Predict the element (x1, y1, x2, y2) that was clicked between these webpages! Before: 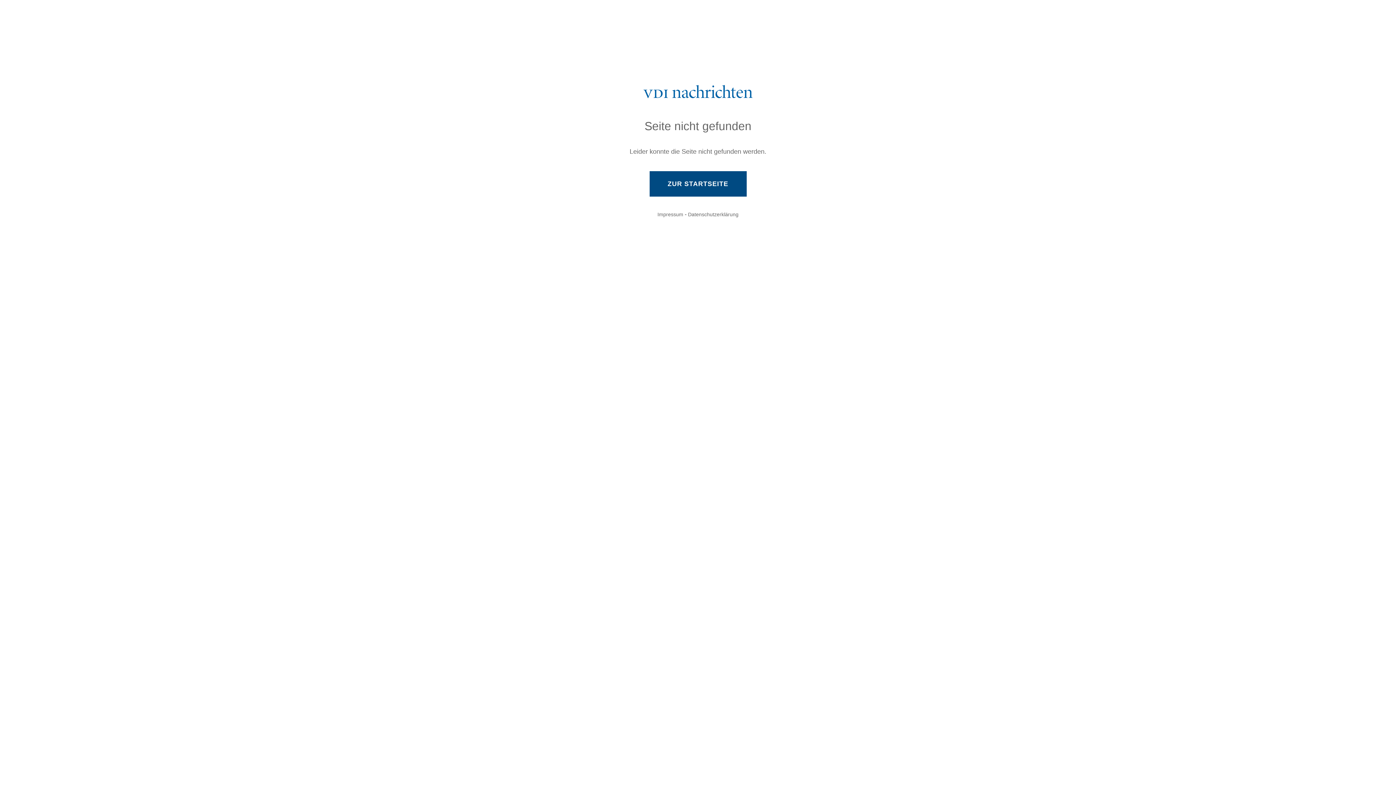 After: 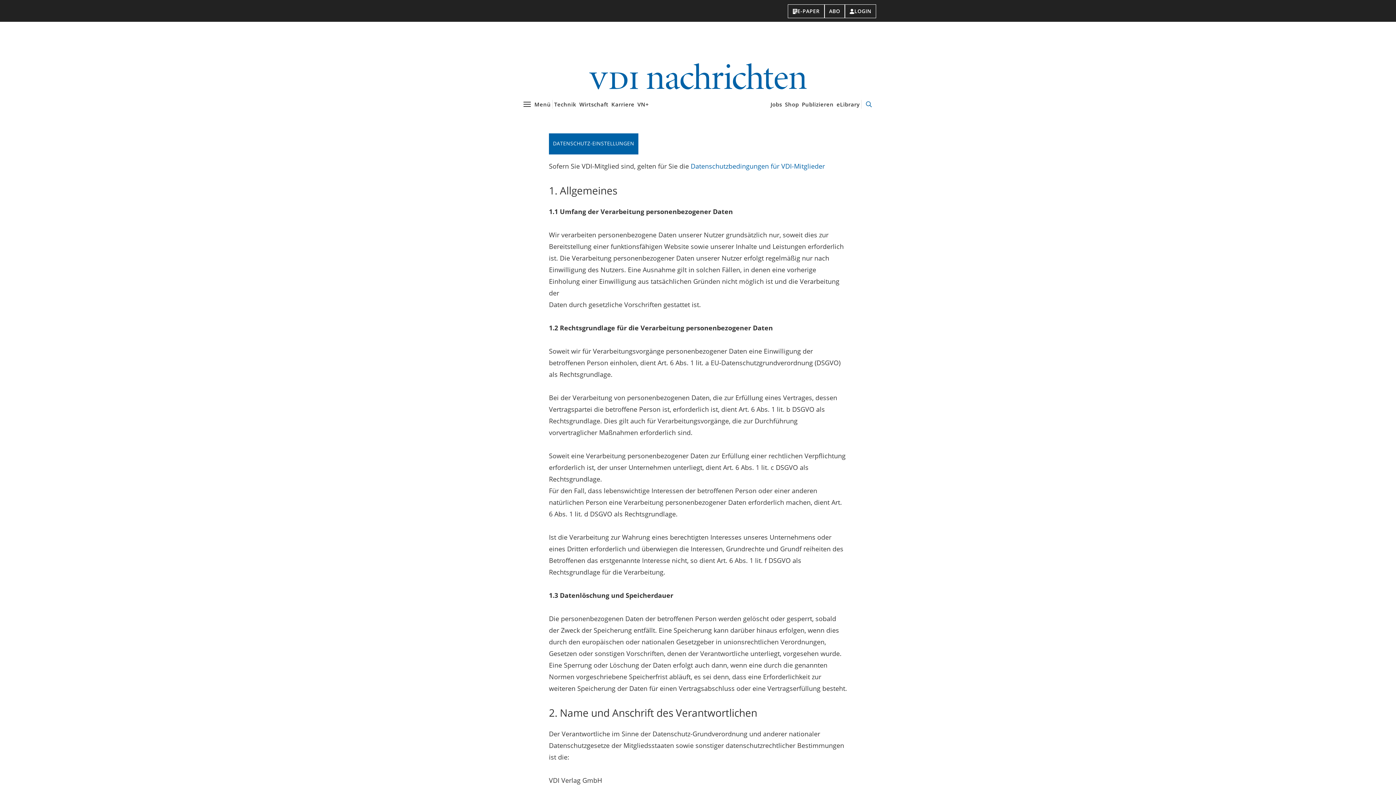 Action: bbox: (688, 211, 738, 217) label: Datenschutzerklärung